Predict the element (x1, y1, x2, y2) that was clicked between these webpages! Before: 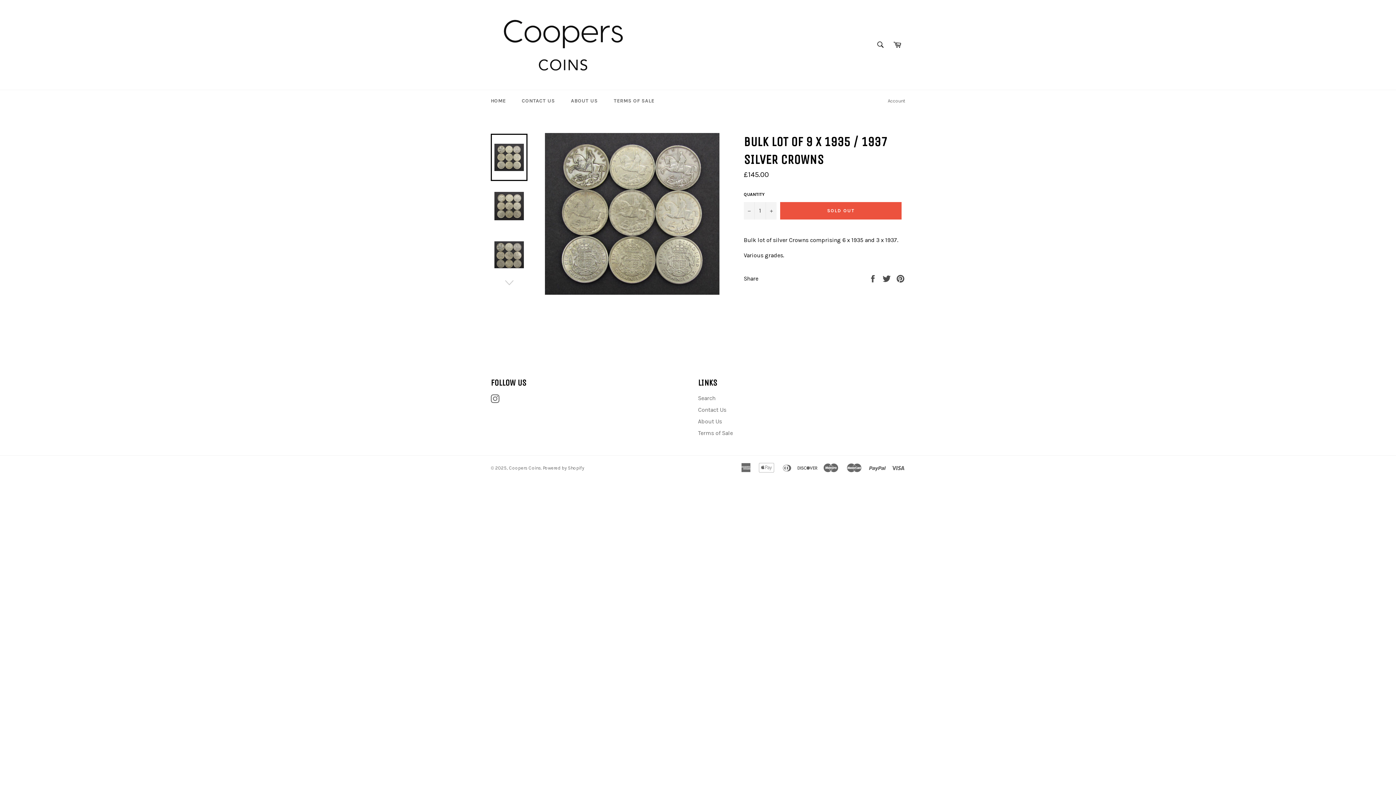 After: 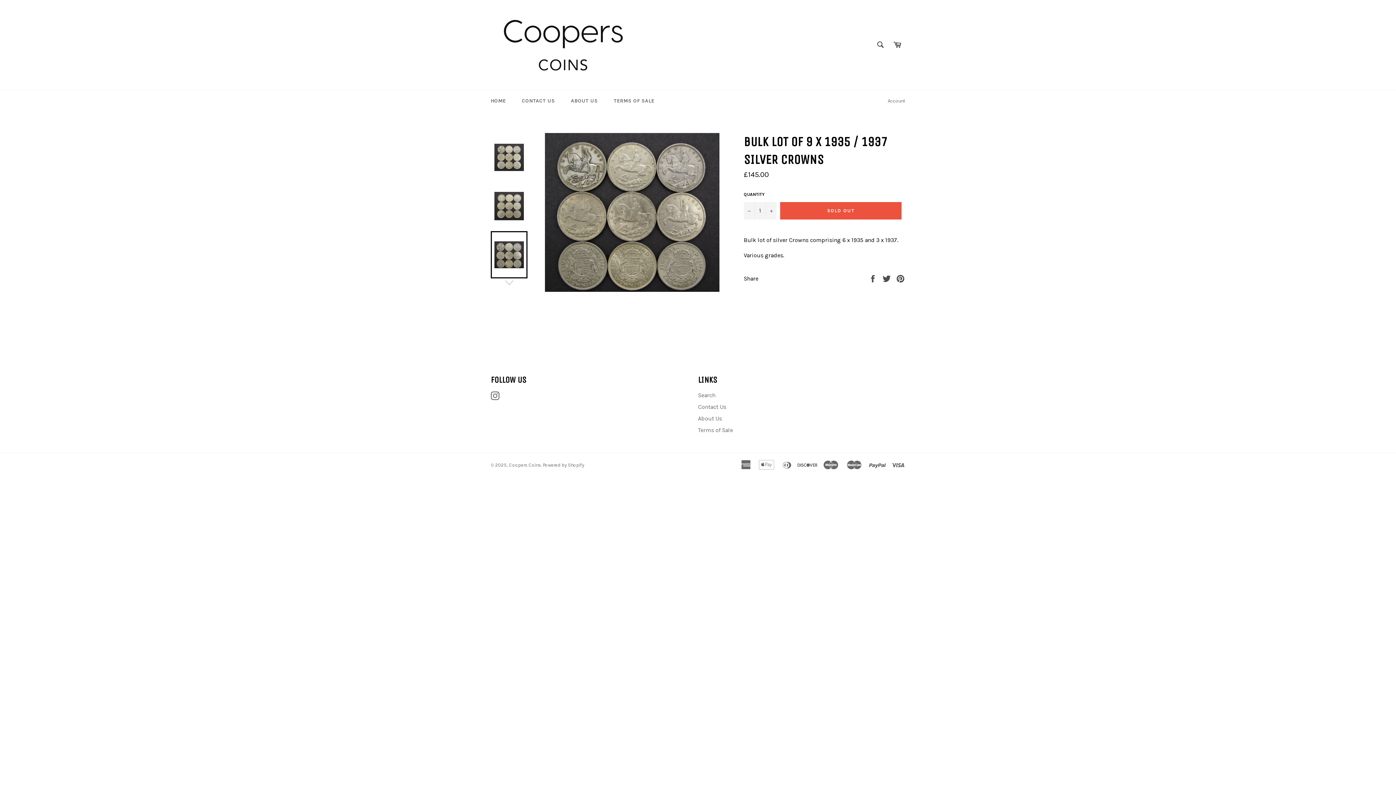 Action: bbox: (490, 231, 527, 278)